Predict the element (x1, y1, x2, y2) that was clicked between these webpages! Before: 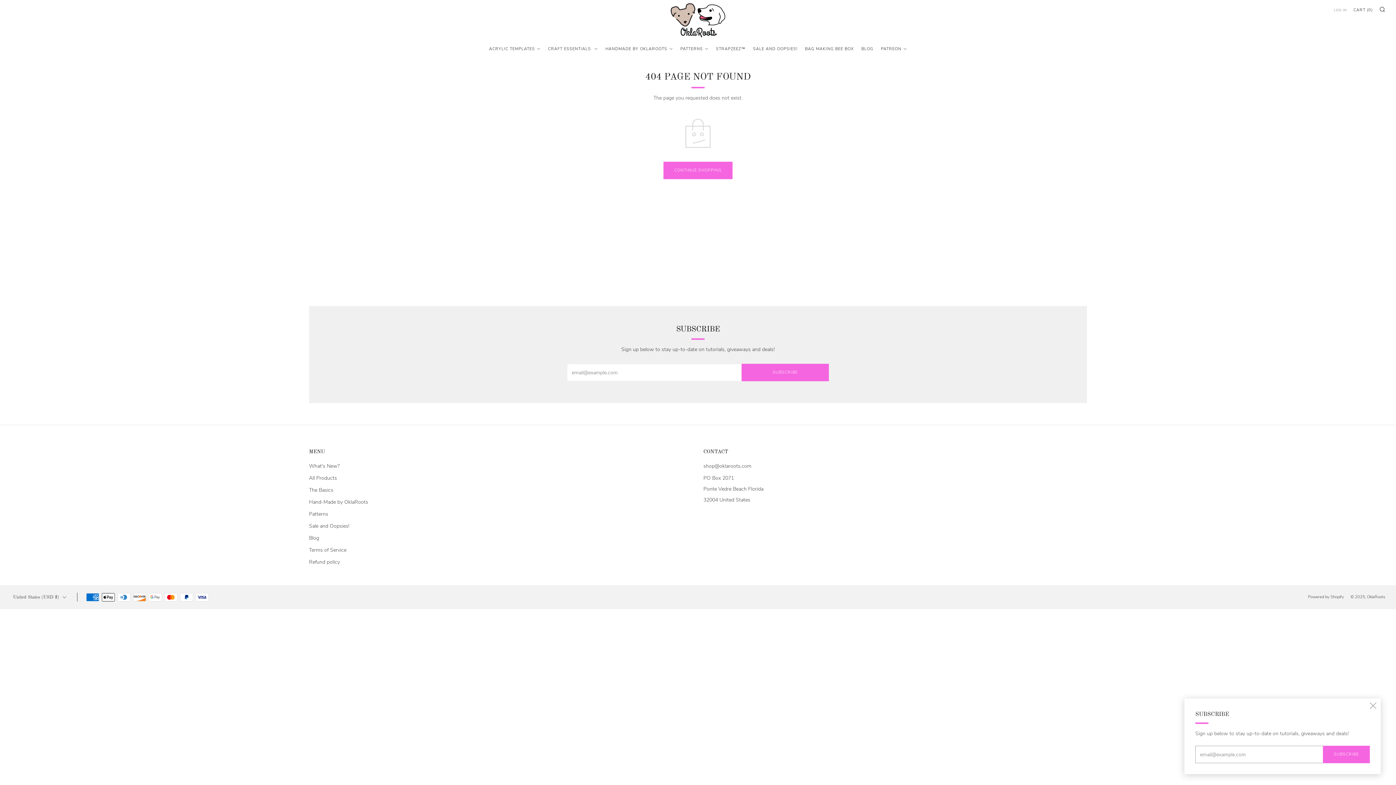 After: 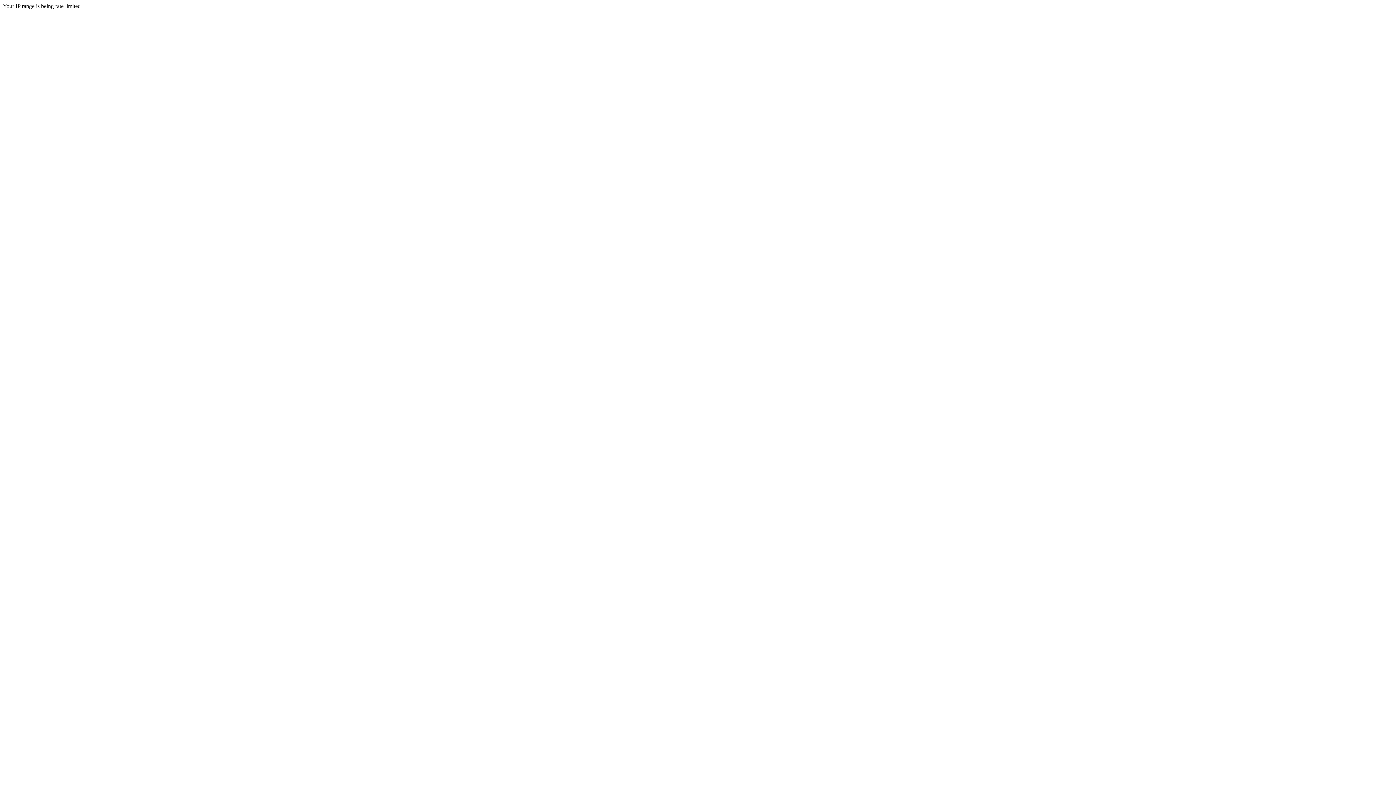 Action: bbox: (861, 43, 873, 55) label: BLOG